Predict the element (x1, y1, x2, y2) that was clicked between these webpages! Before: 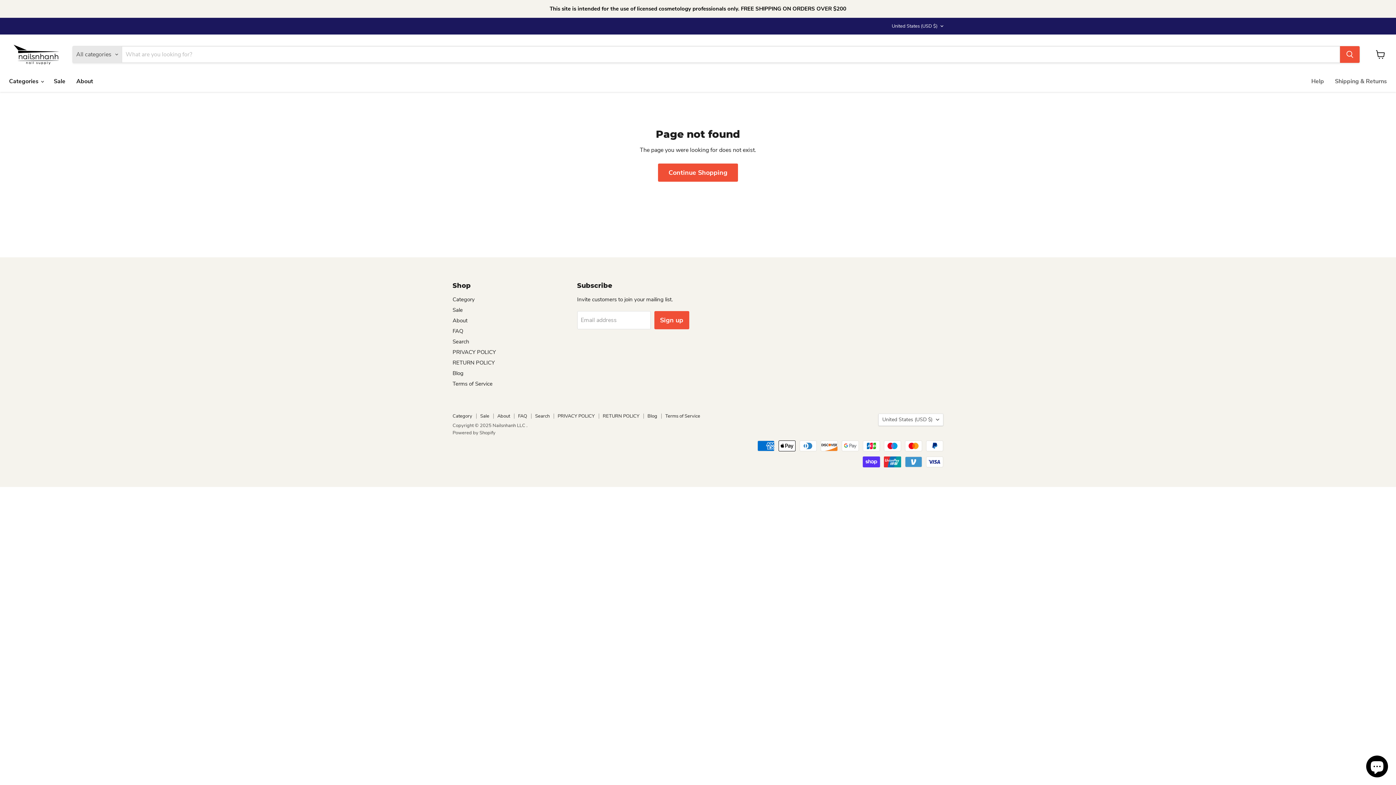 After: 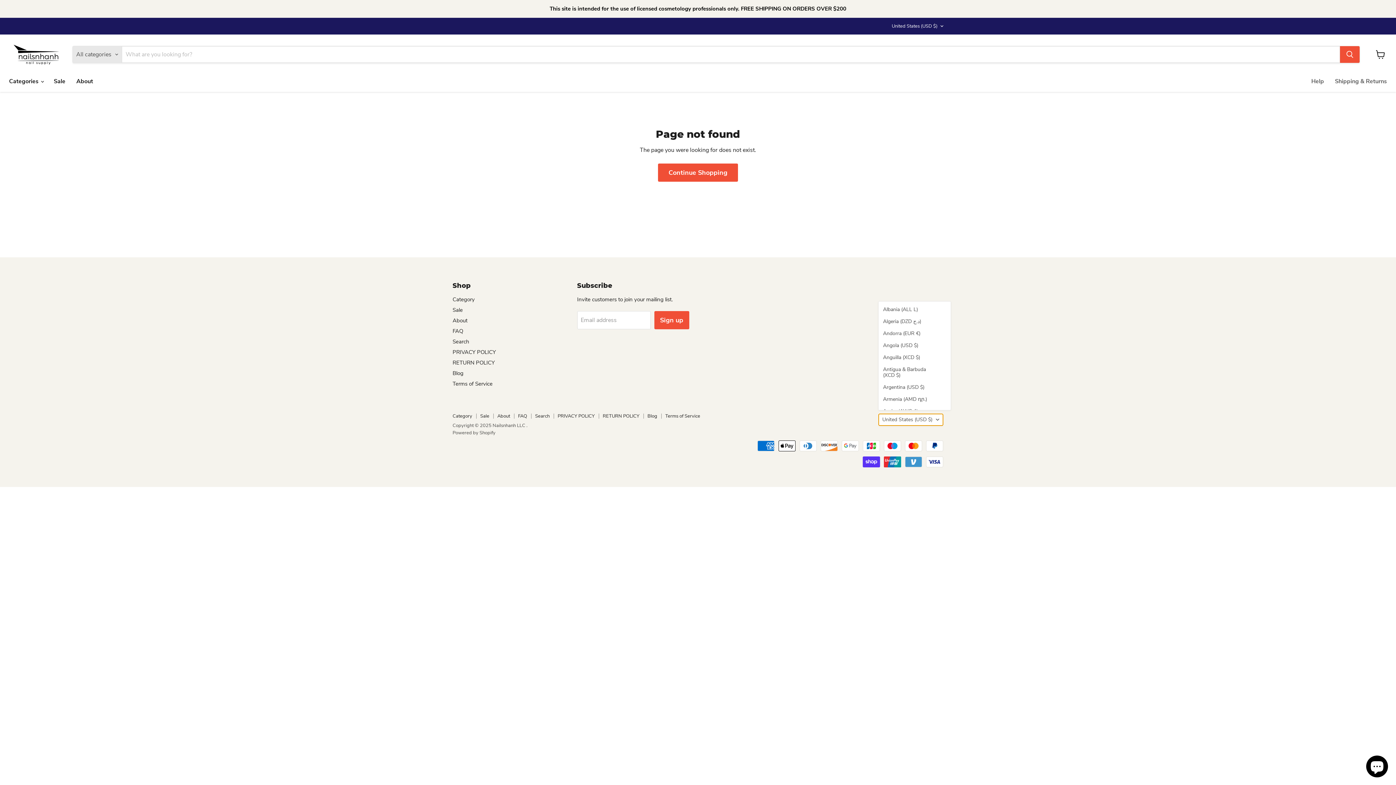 Action: bbox: (878, 413, 943, 426) label: United States (USD $)